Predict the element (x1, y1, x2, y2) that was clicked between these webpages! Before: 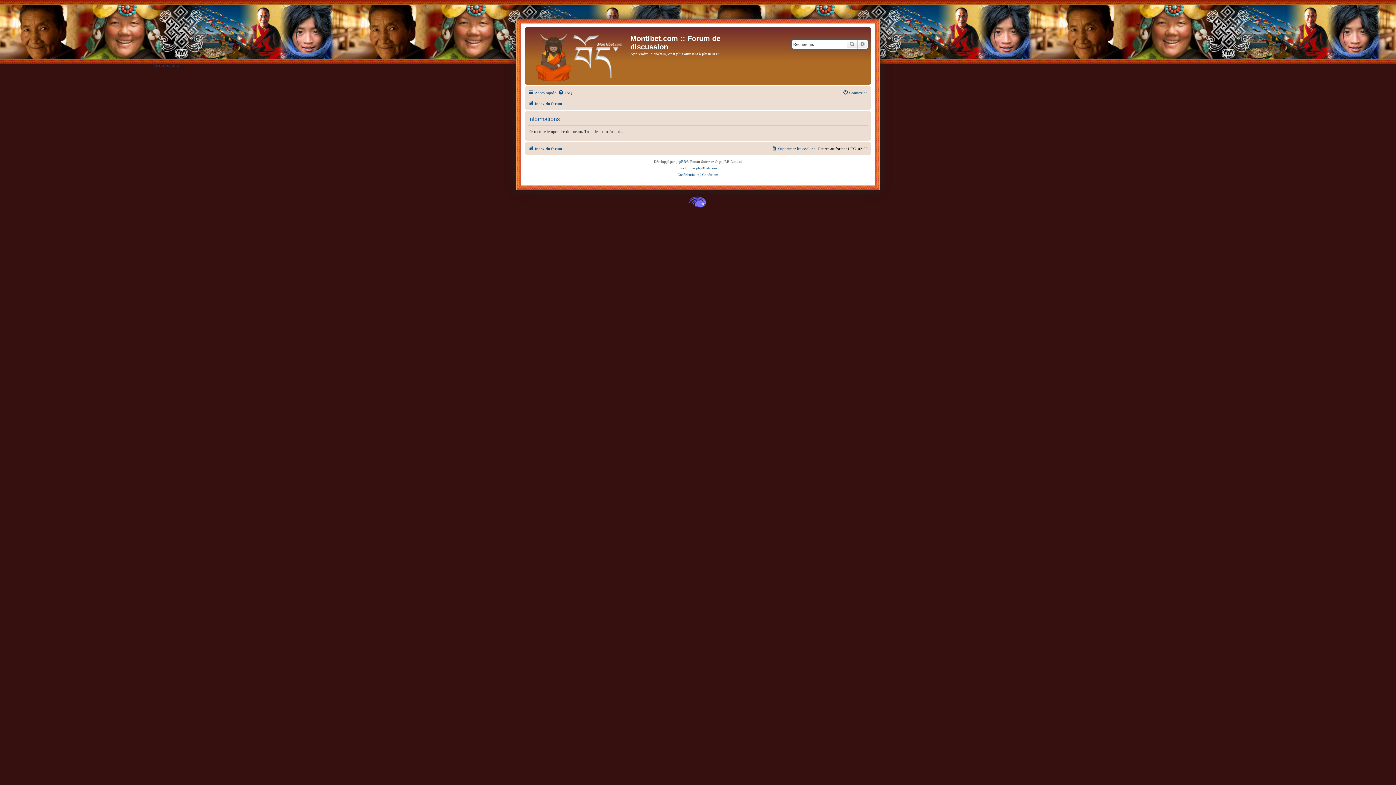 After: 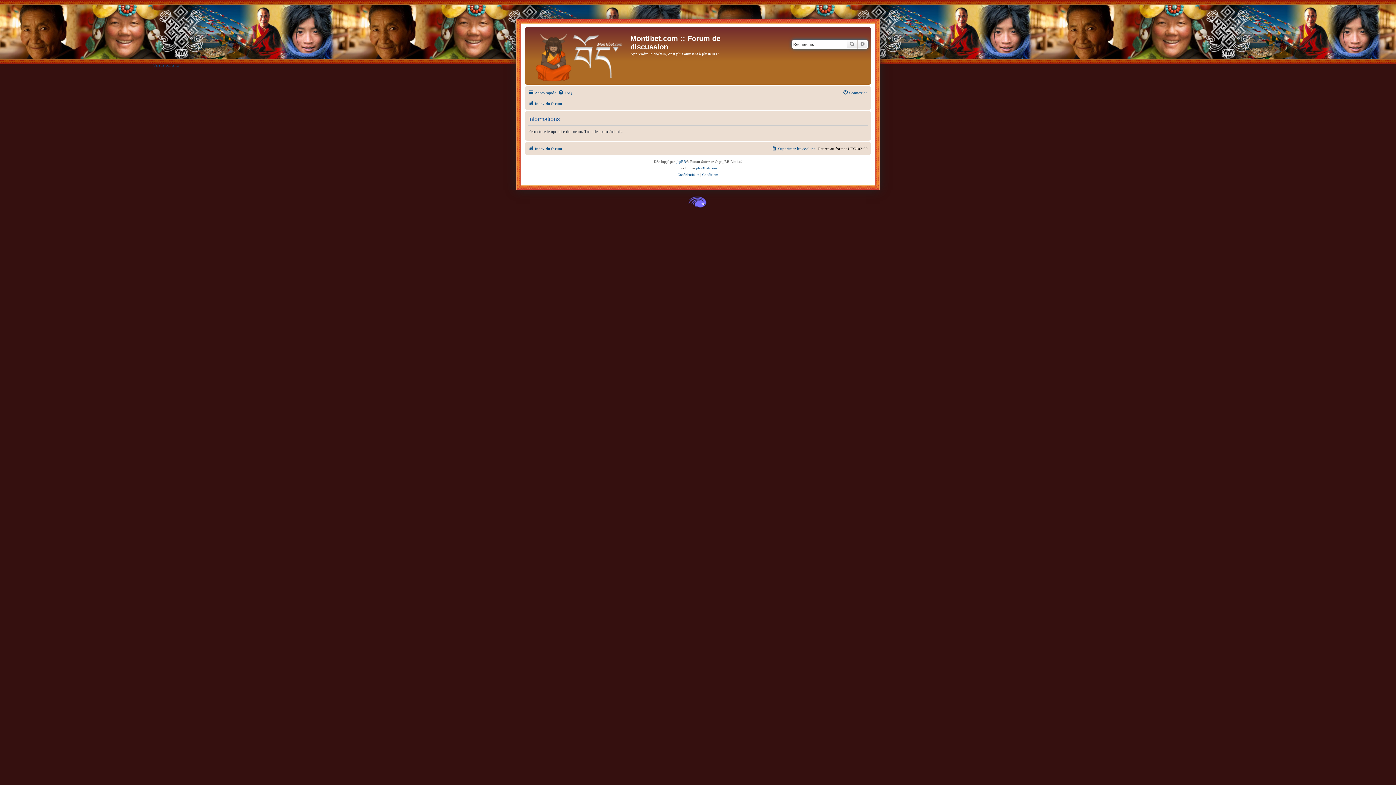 Action: label: Index du forum bbox: (528, 99, 562, 108)